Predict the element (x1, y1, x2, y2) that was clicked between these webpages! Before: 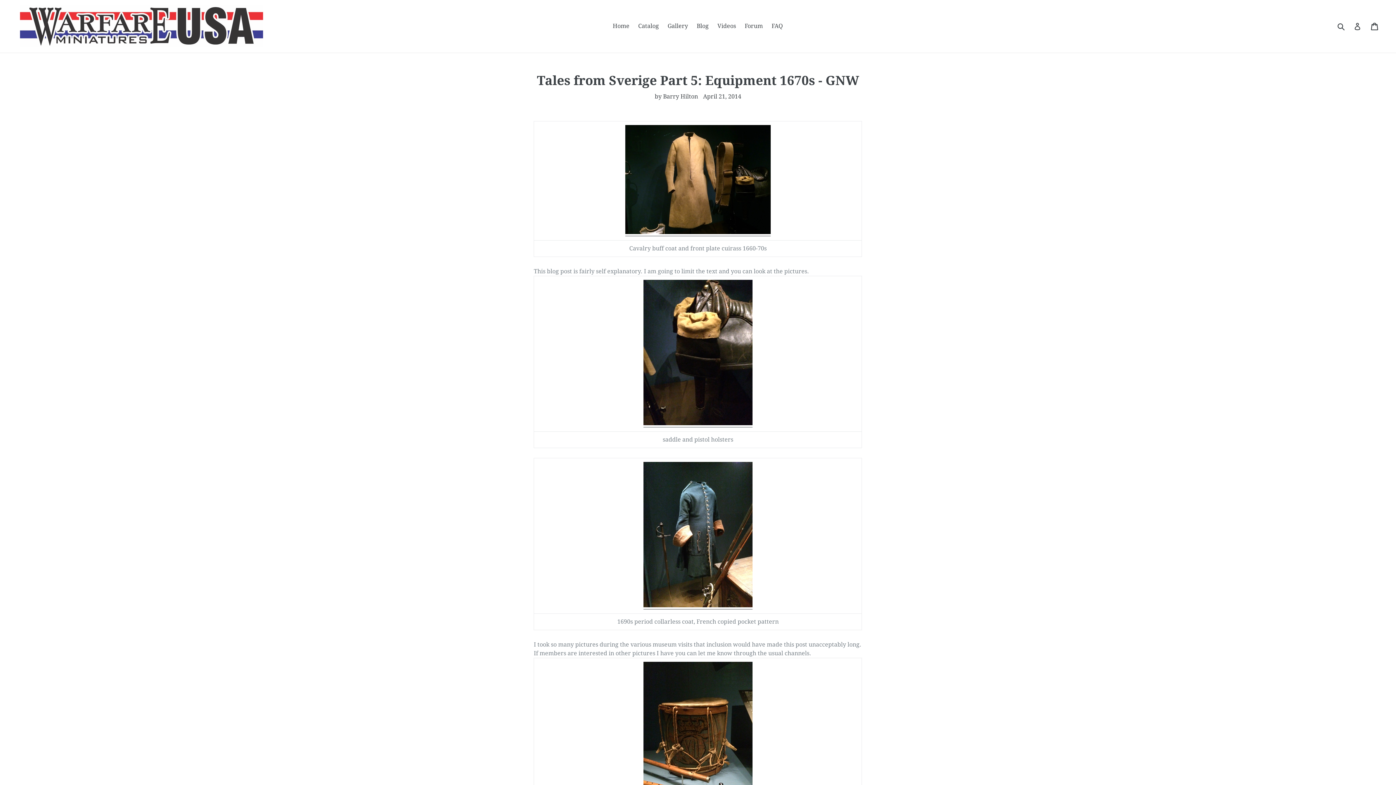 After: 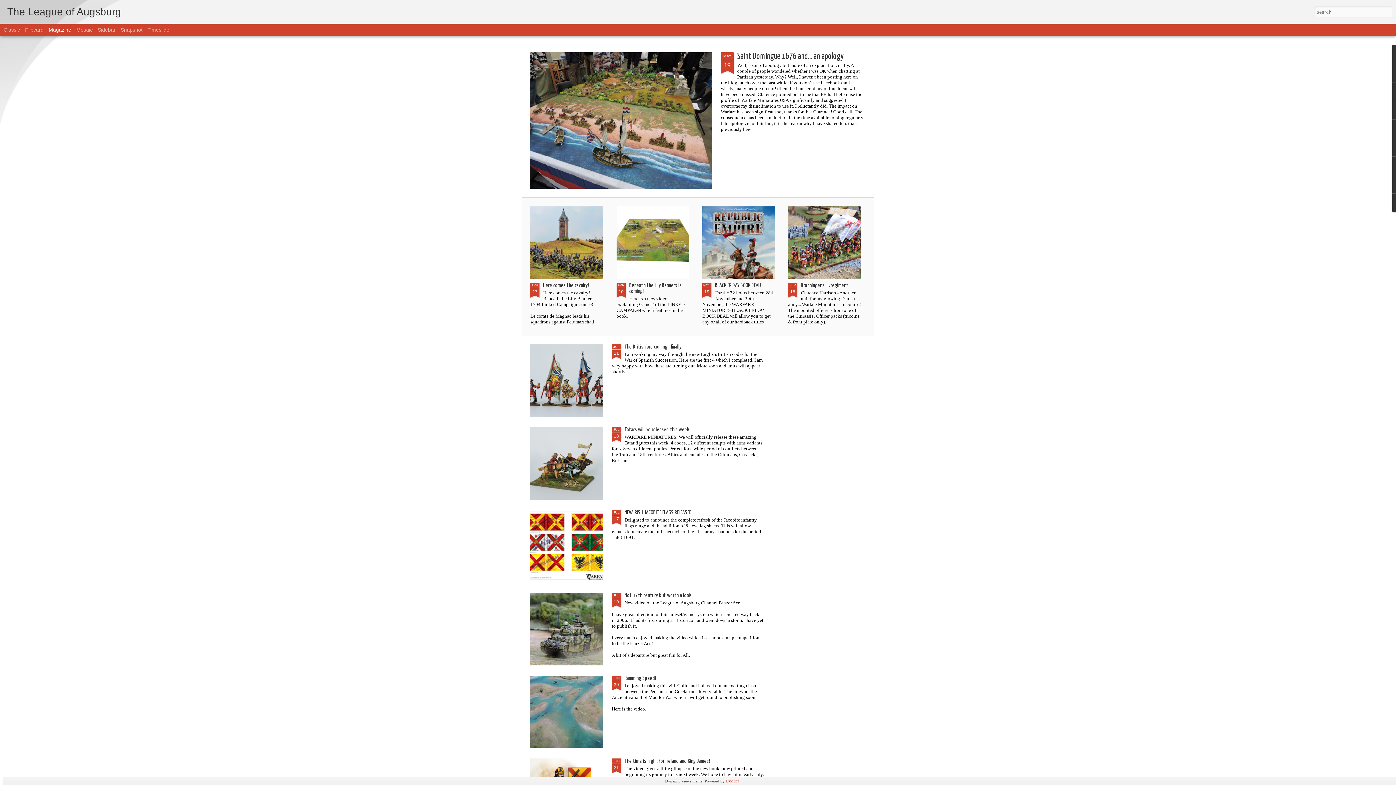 Action: bbox: (693, 20, 712, 31) label: Blog